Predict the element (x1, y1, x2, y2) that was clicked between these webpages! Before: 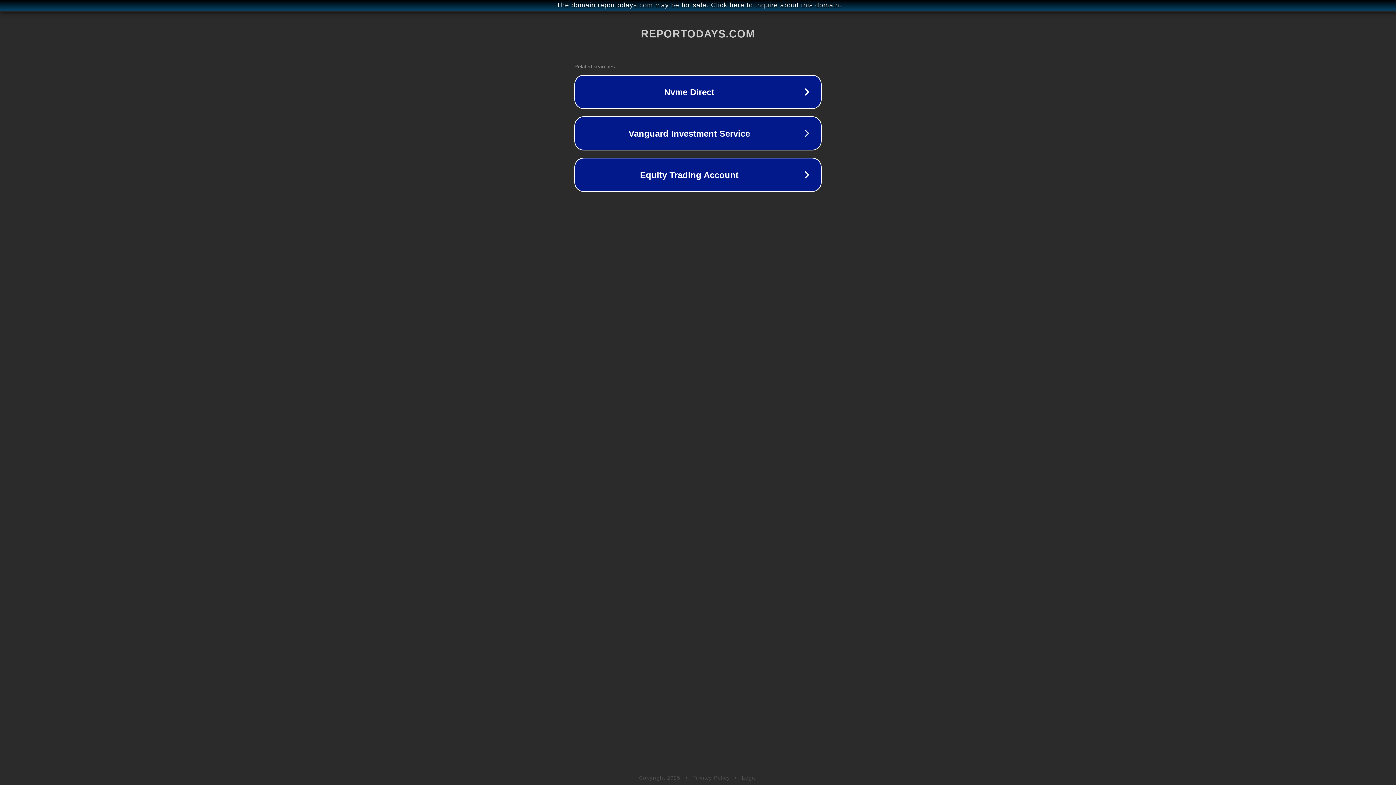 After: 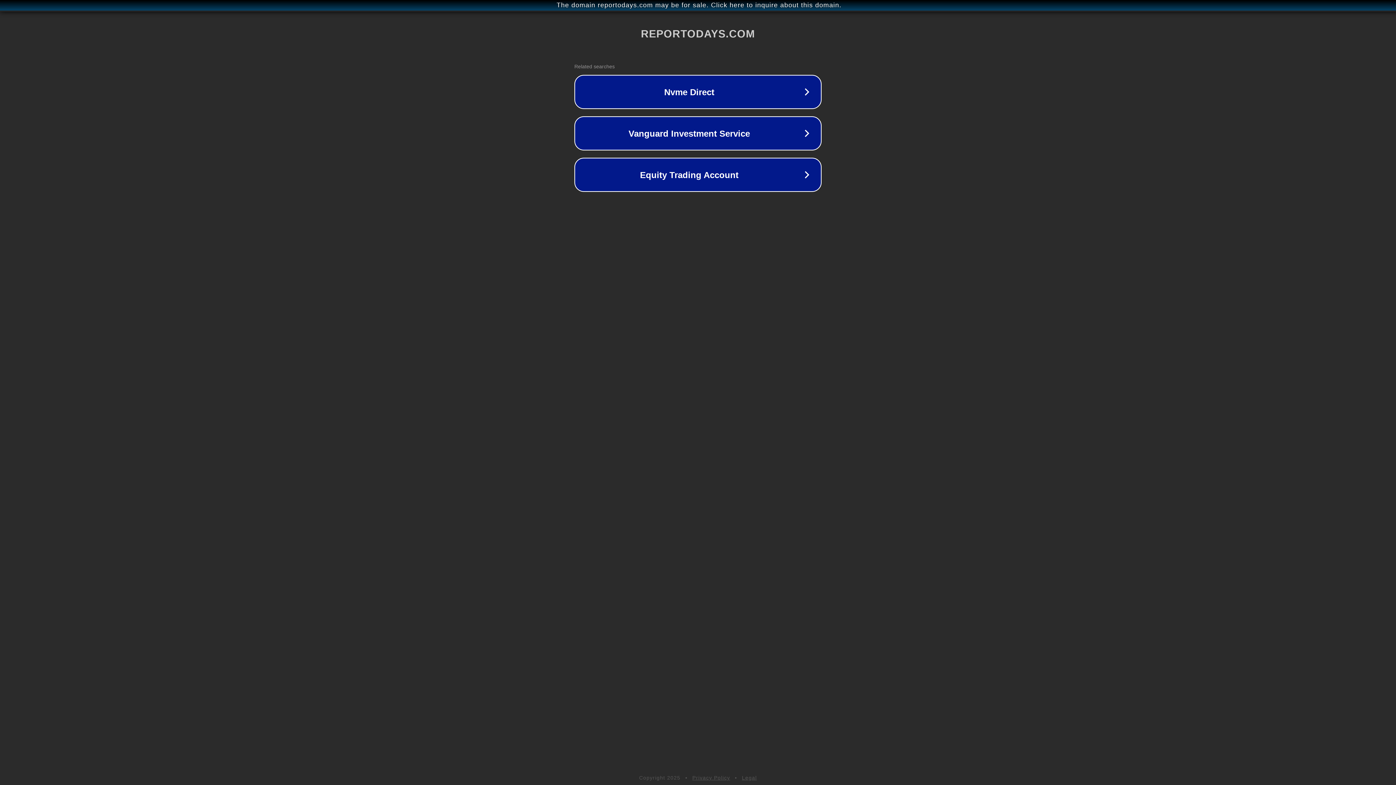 Action: bbox: (692, 775, 730, 781) label: Privacy Policy